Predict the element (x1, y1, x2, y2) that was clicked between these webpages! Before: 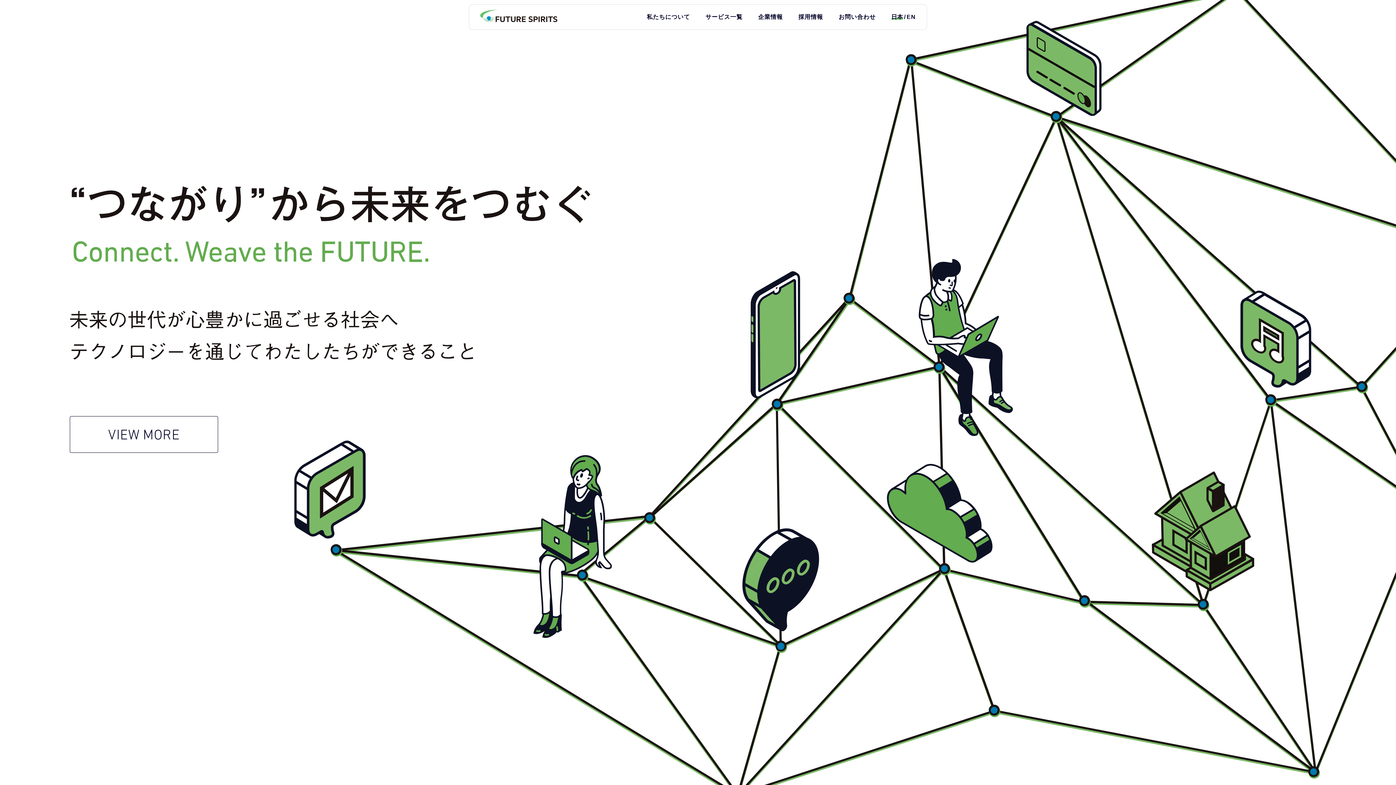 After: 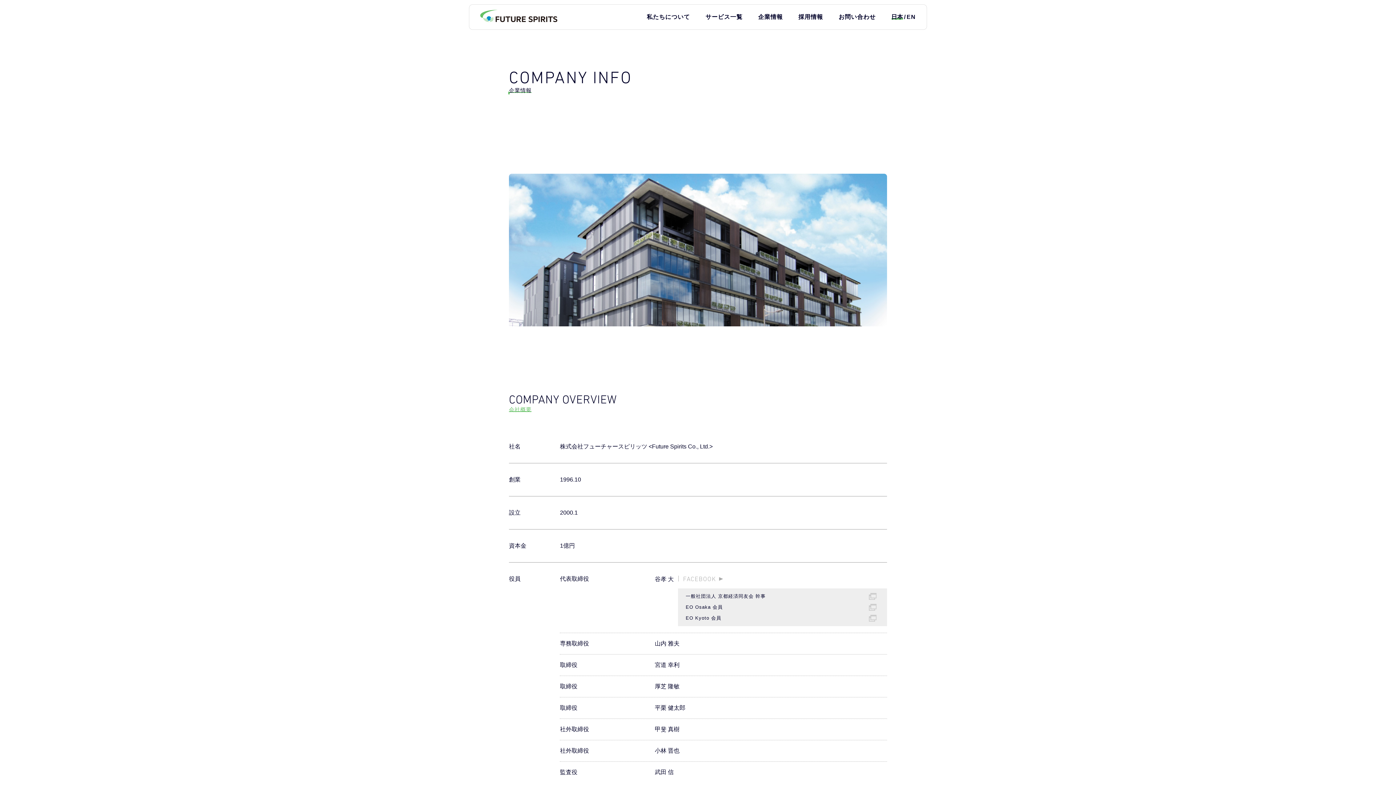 Action: bbox: (758, 13, 783, 20) label: 企業情報